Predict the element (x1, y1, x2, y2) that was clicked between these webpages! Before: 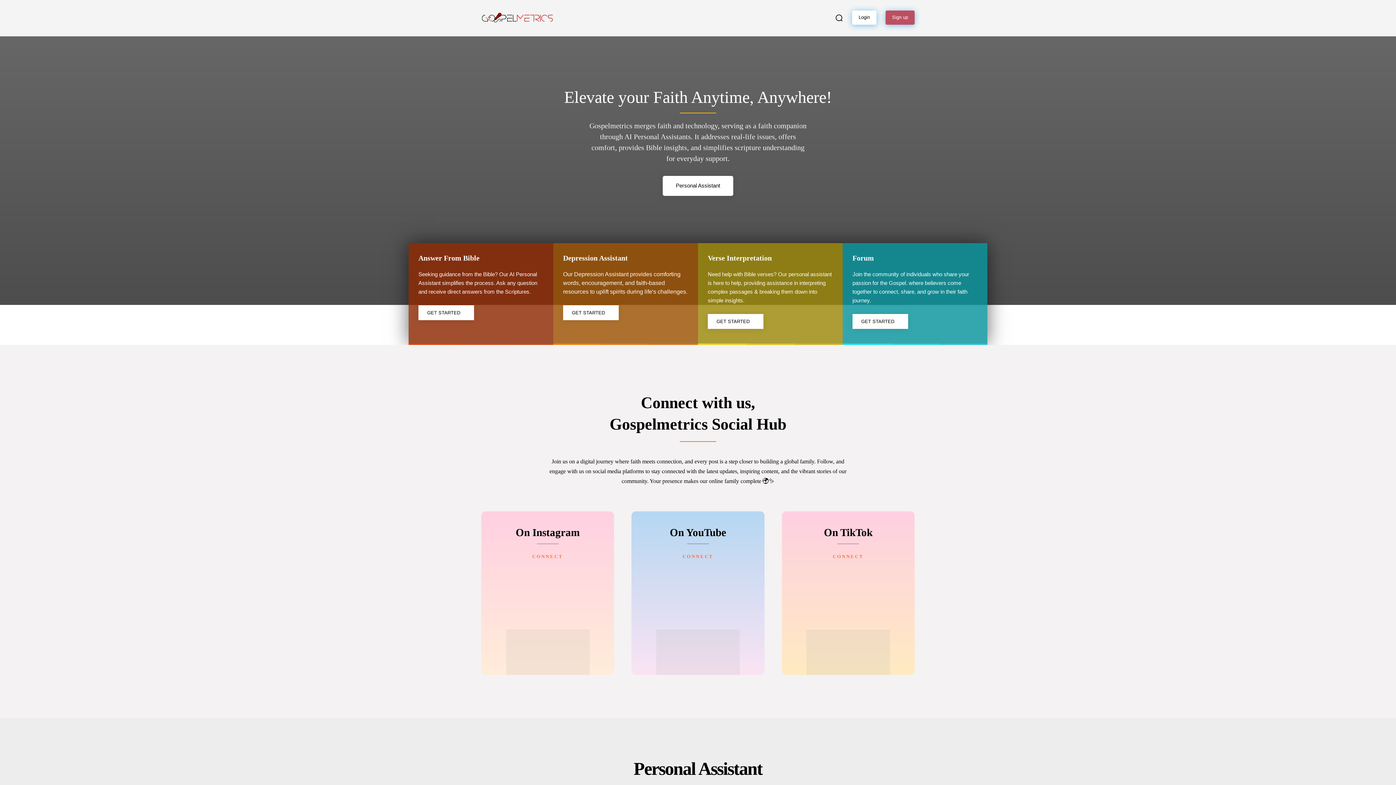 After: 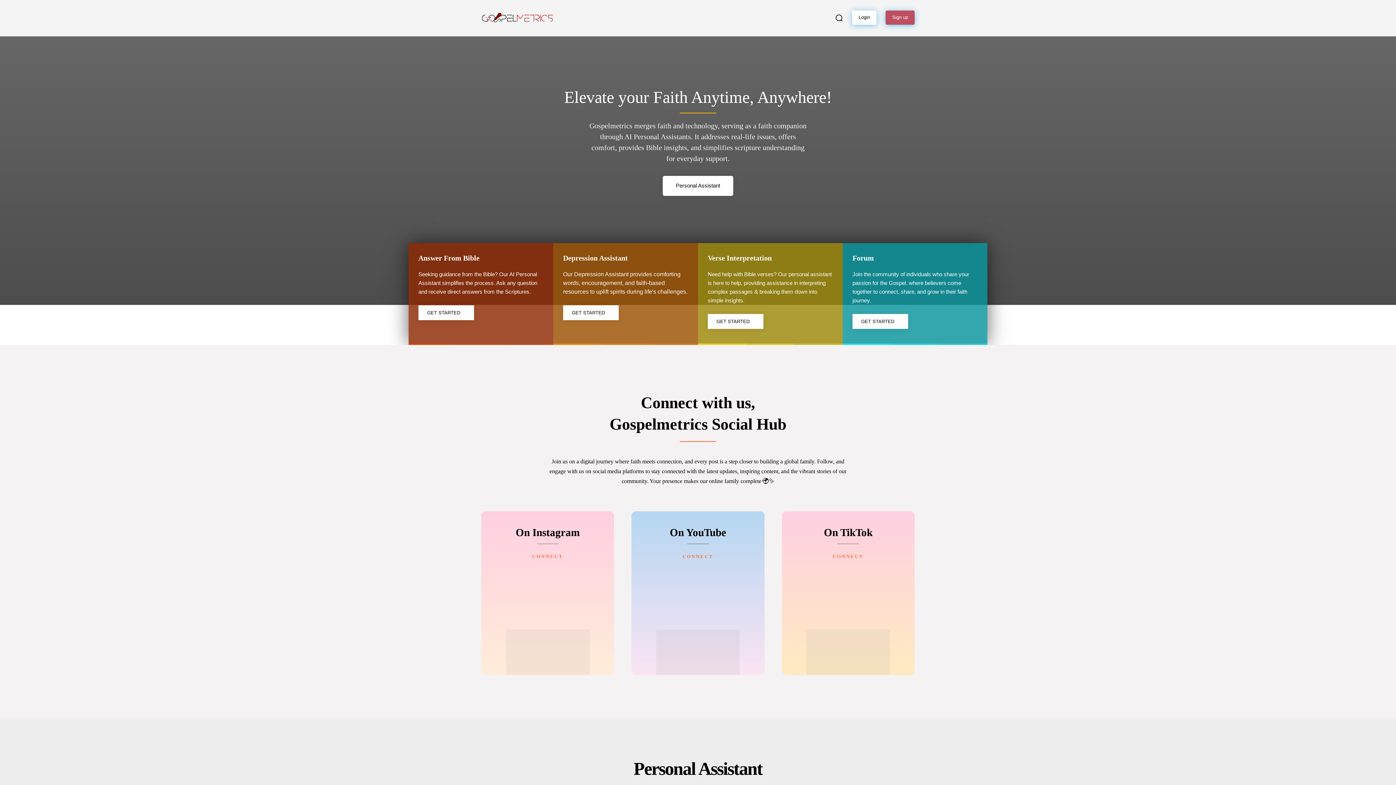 Action: label: Home bbox: (568, 0, 583, 36)